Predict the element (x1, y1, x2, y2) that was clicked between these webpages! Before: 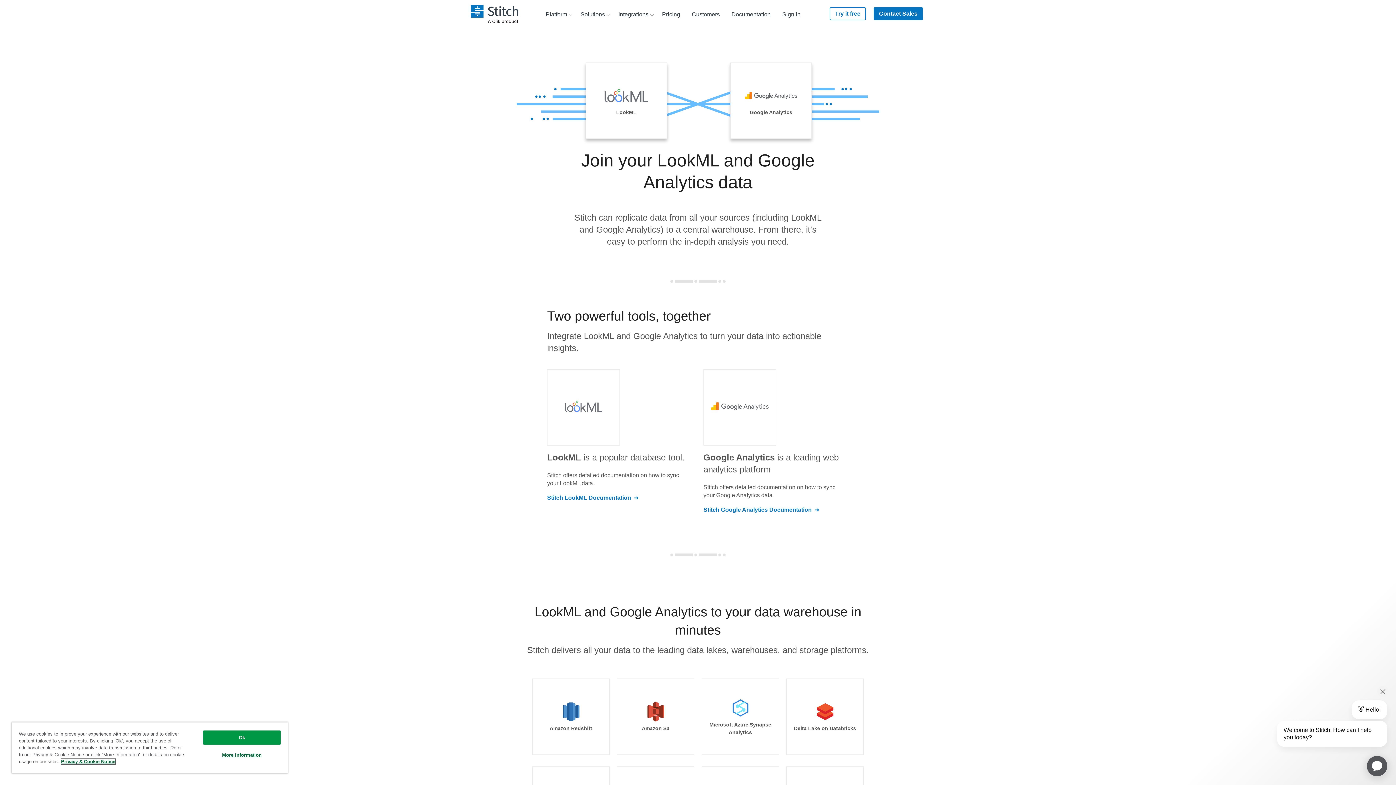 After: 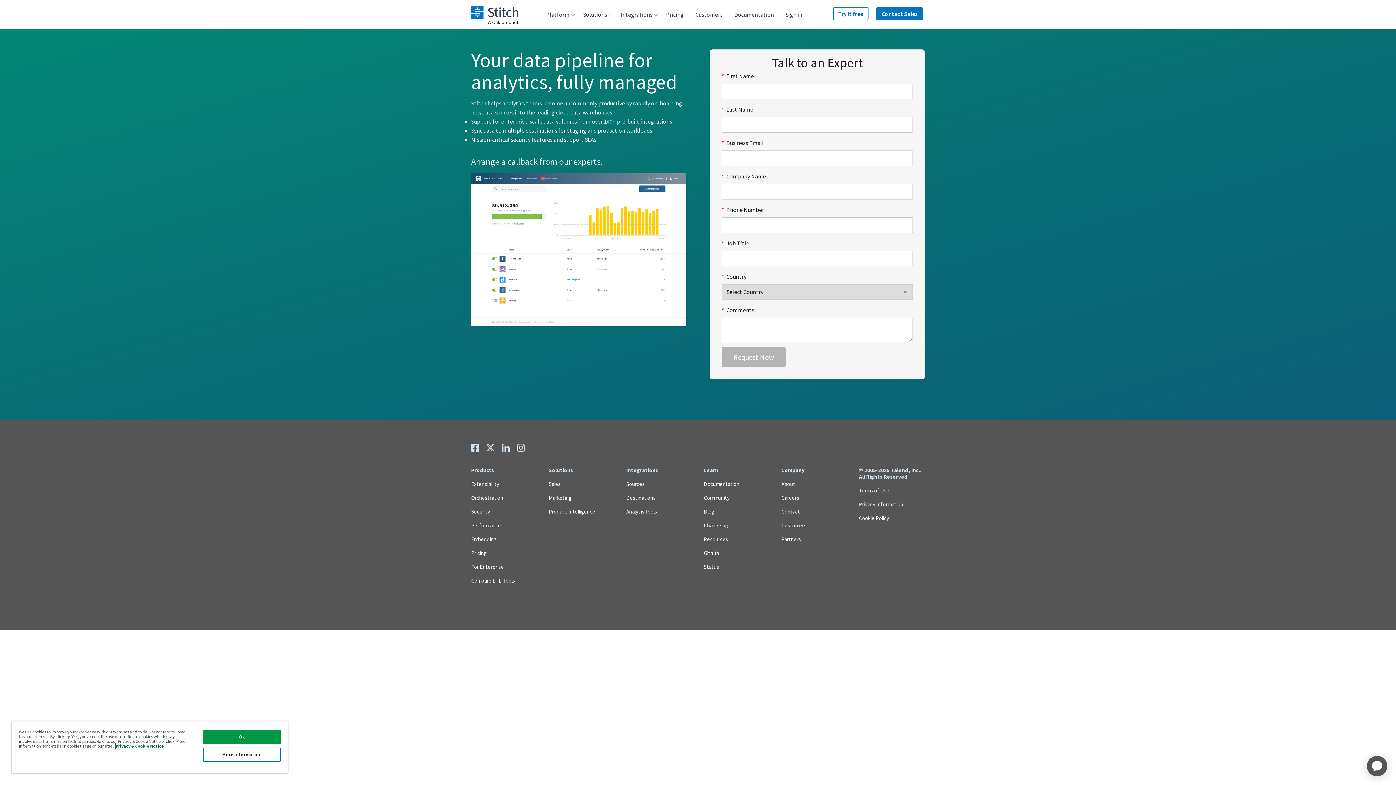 Action: bbox: (873, 7, 923, 20) label: Contact Sales